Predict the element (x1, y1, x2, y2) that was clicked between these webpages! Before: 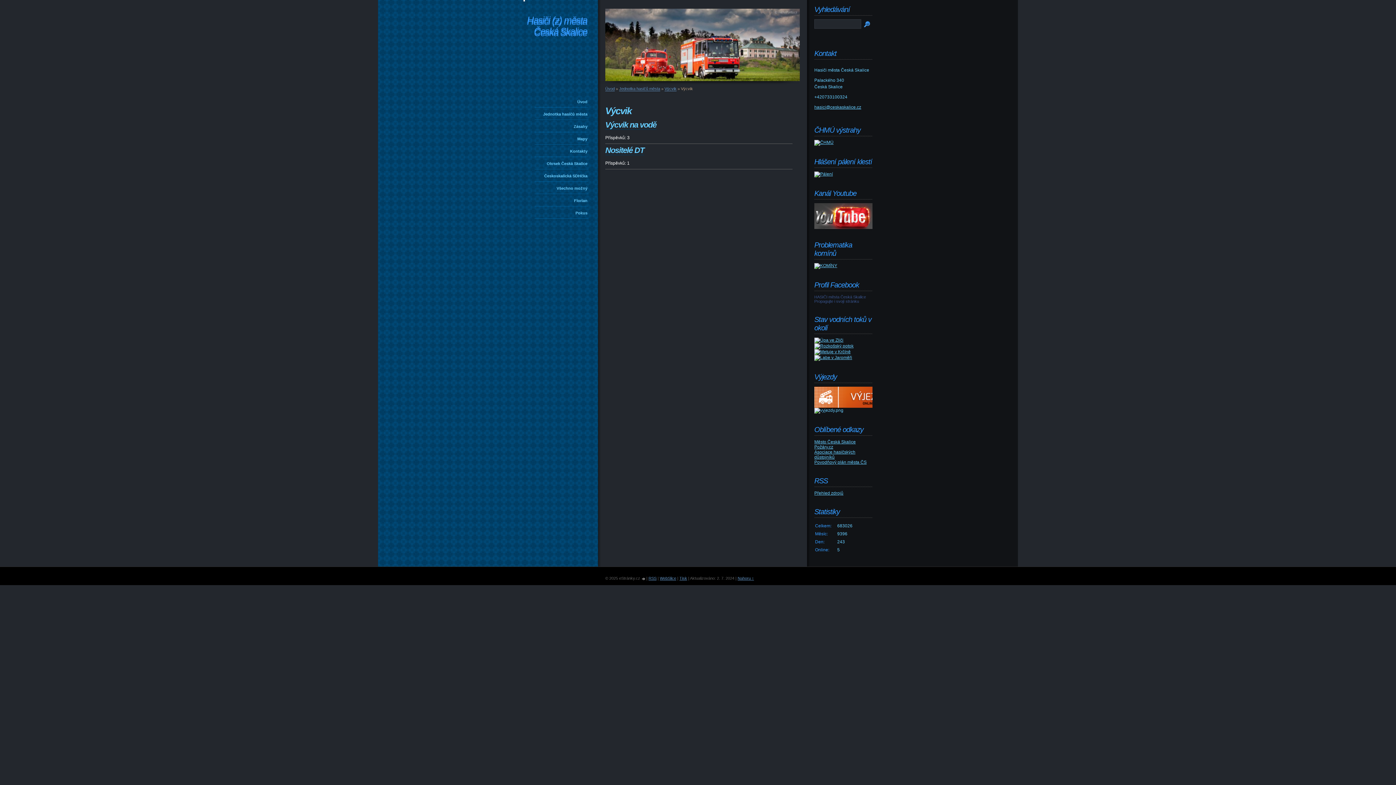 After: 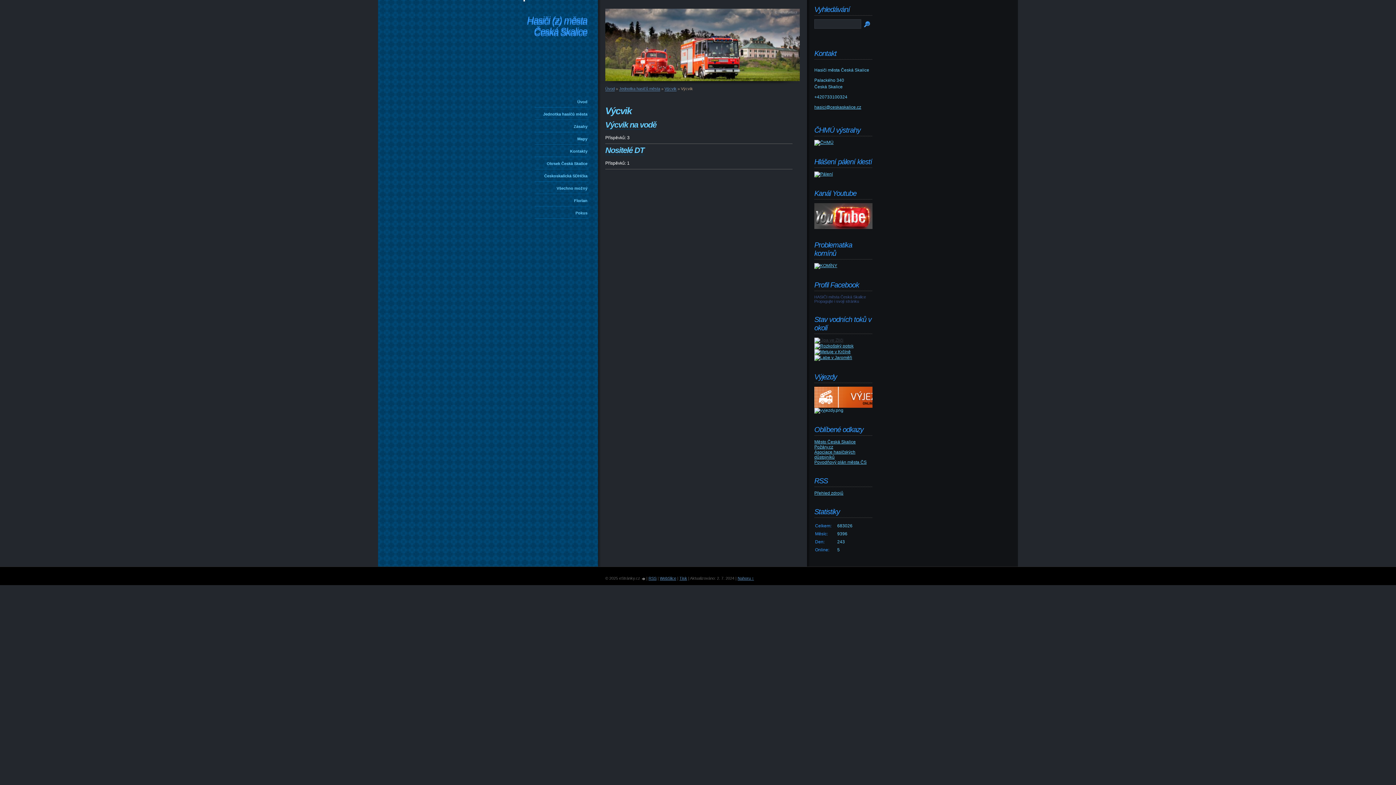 Action: bbox: (814, 337, 843, 342)